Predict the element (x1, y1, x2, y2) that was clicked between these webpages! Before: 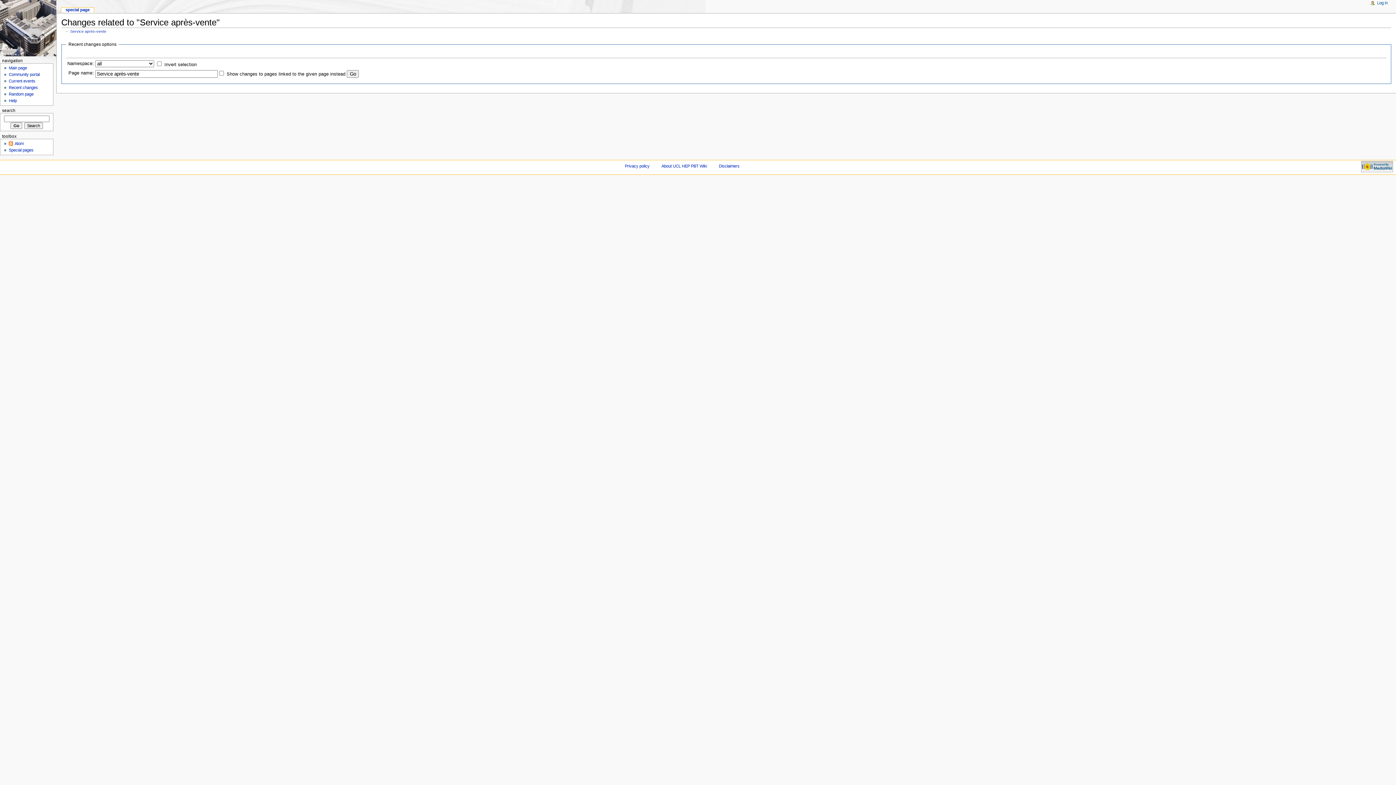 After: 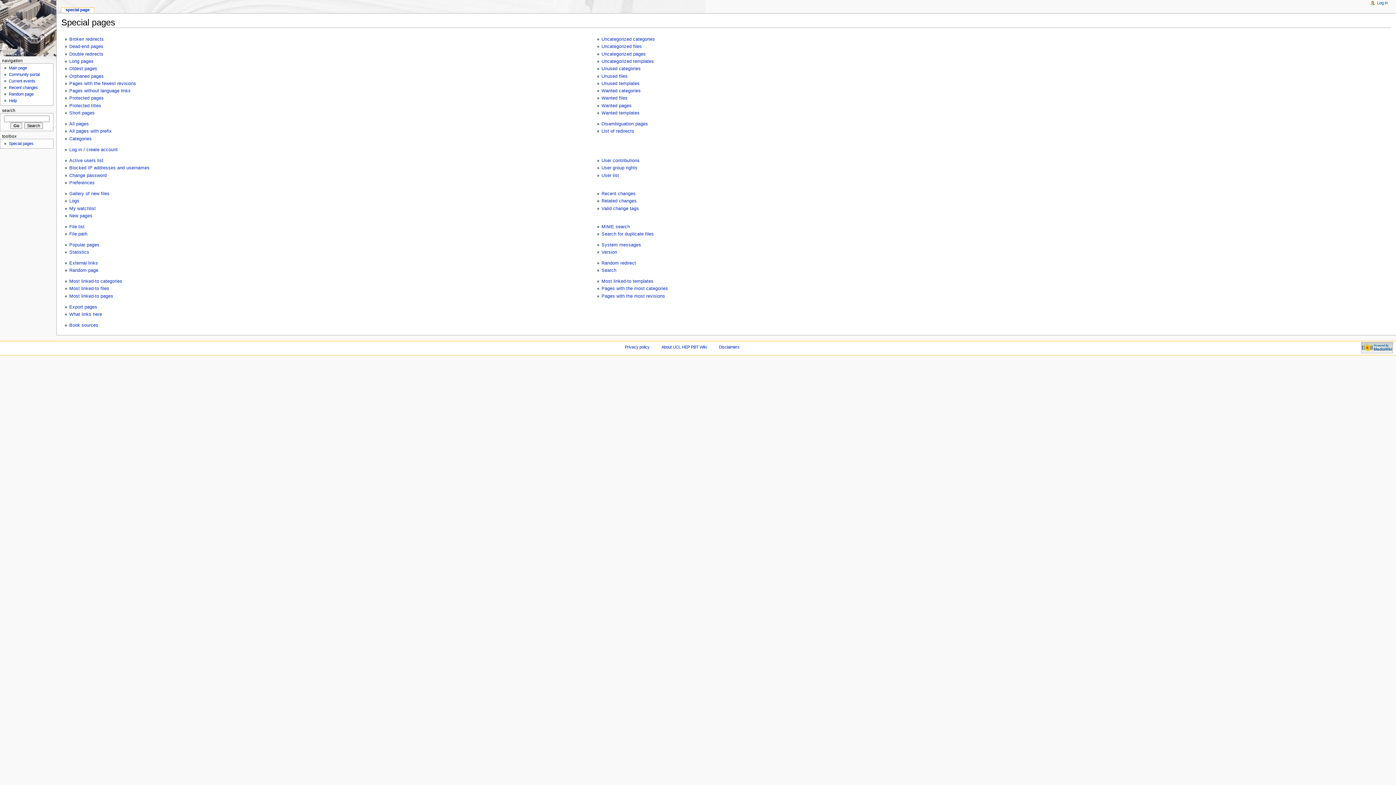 Action: label: Special pages bbox: (8, 148, 33, 152)